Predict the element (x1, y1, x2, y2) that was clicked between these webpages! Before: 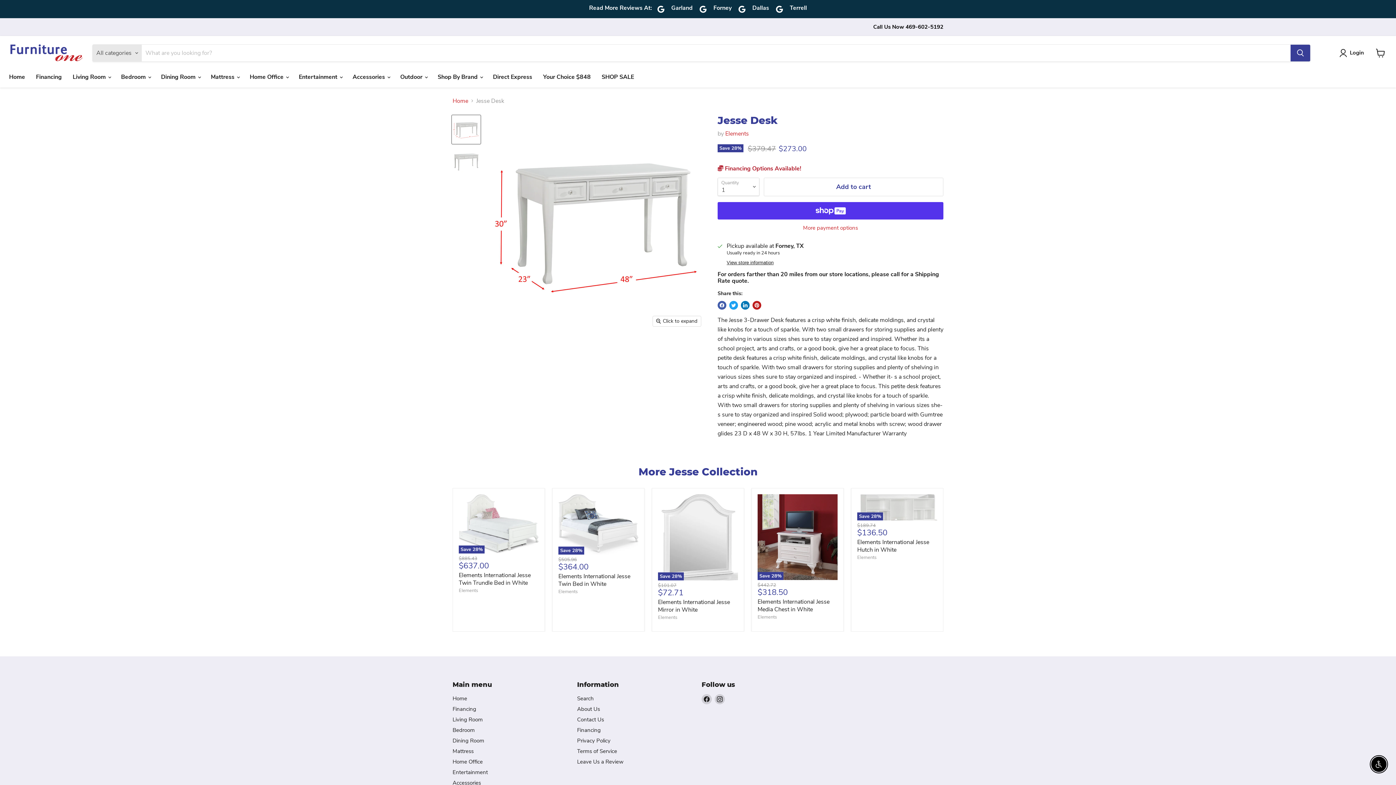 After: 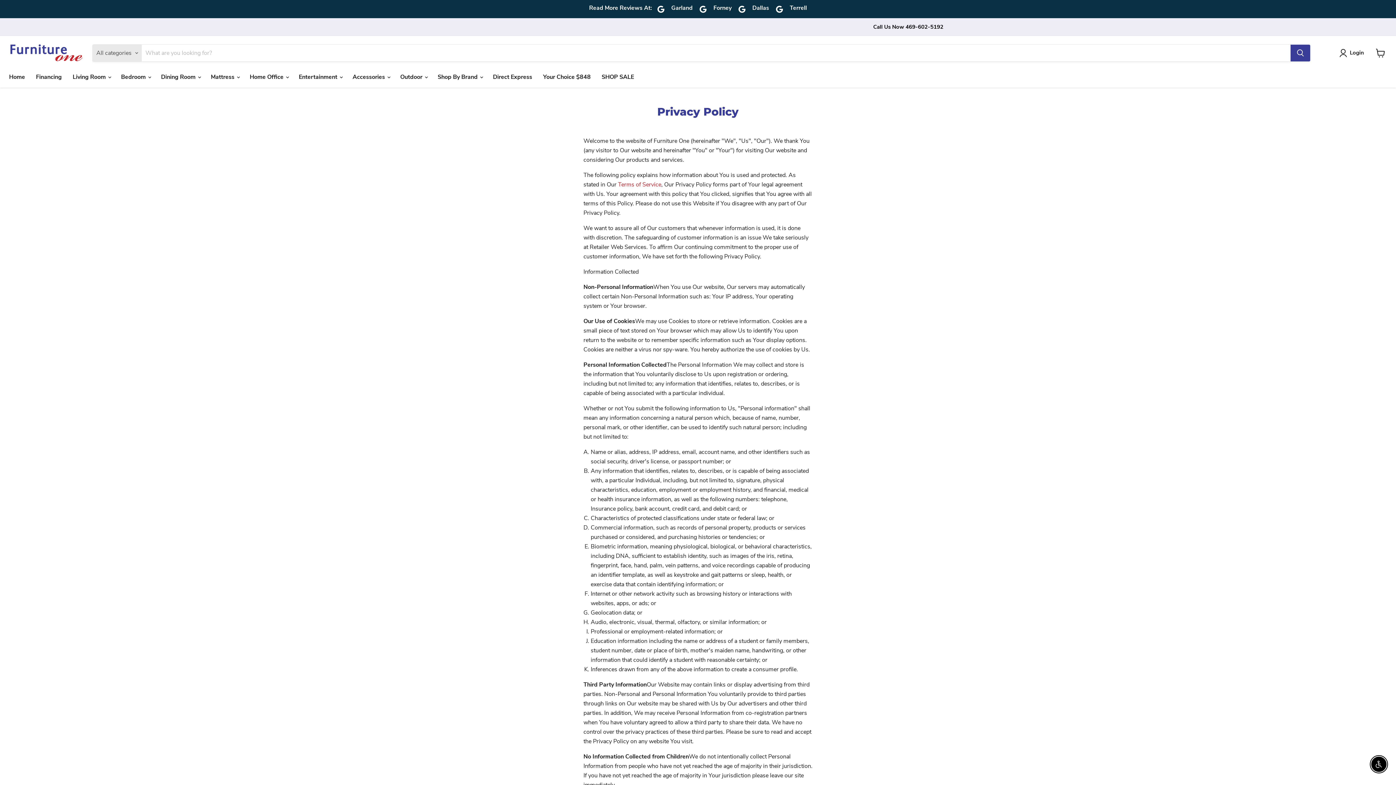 Action: label: Privacy Policy bbox: (577, 737, 610, 744)